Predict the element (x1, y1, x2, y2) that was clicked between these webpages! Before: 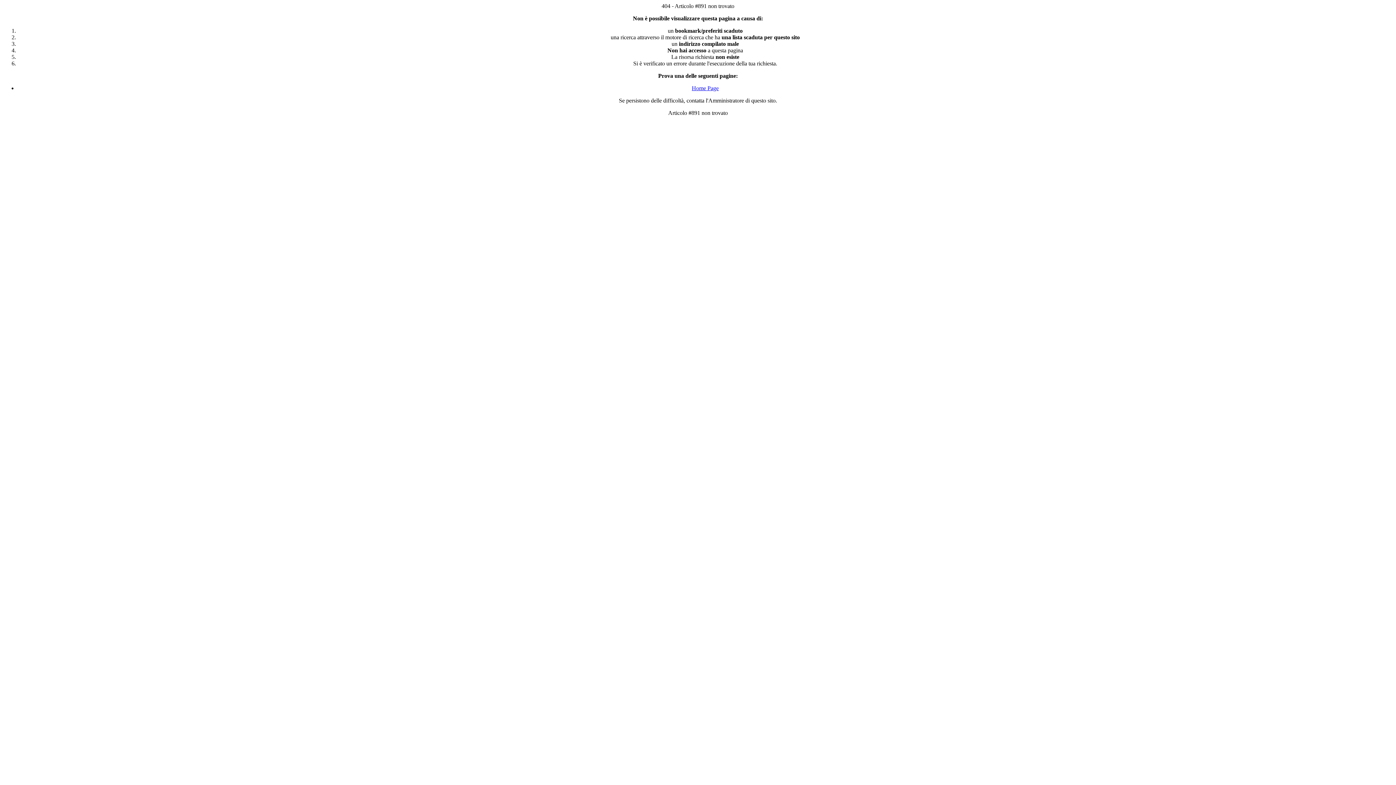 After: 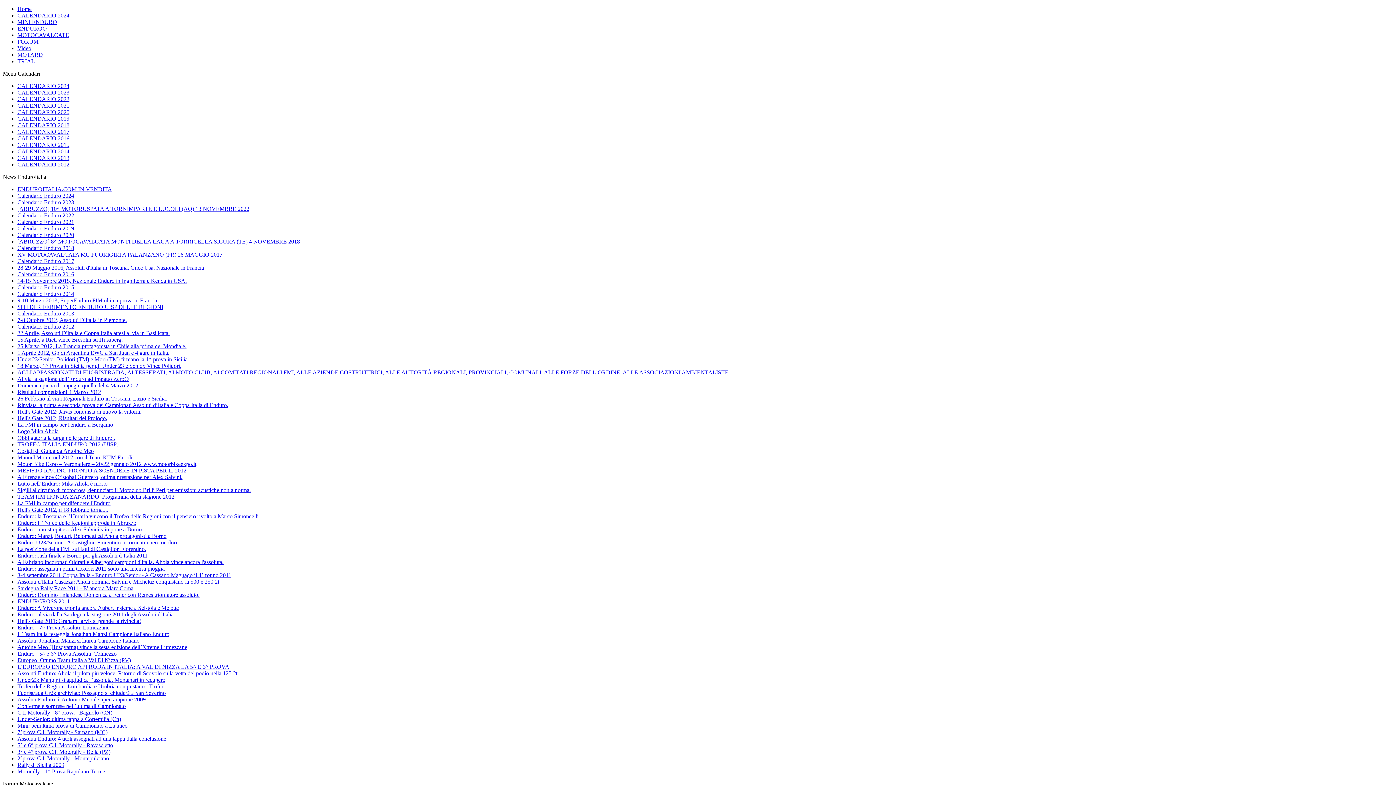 Action: label: Home Page bbox: (692, 85, 718, 91)